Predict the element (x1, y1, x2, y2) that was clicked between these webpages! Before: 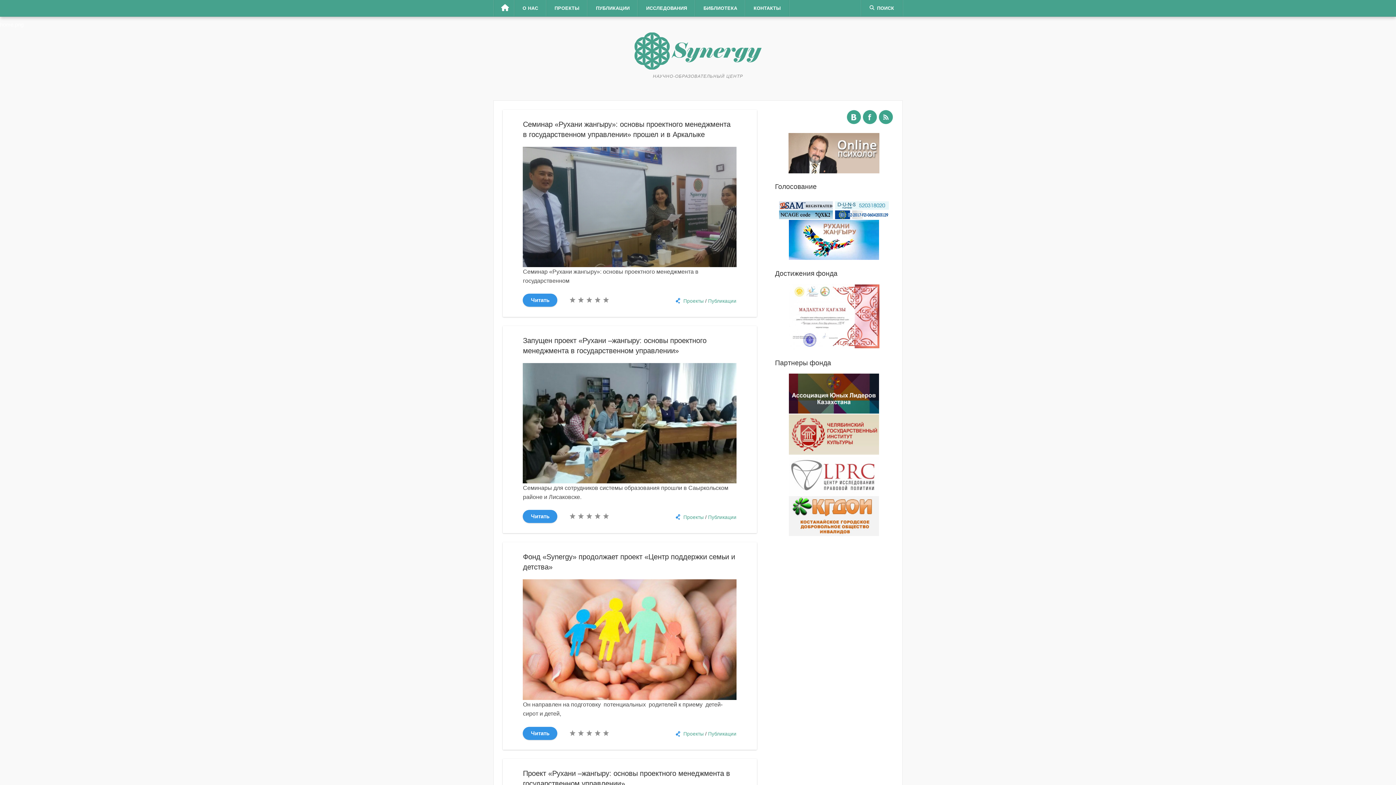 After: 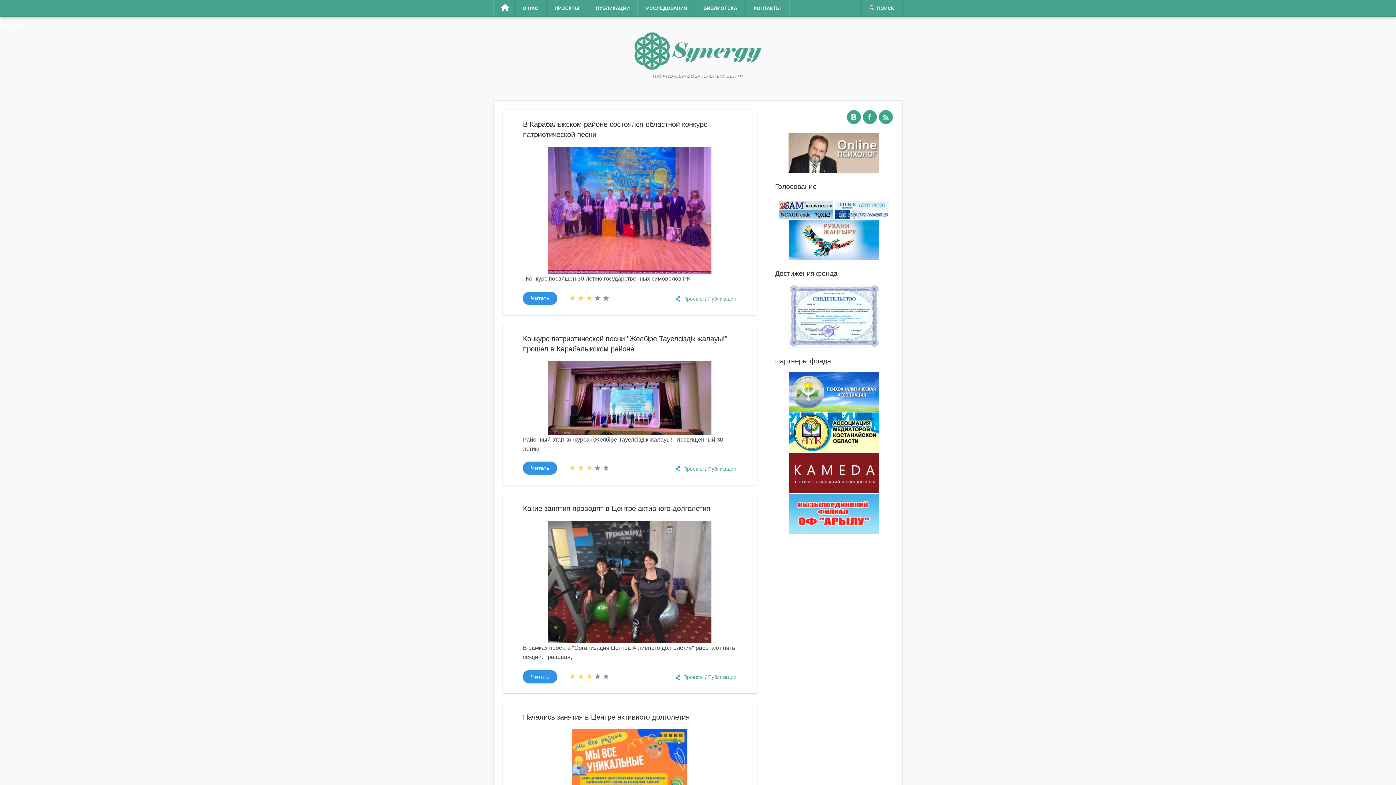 Action: bbox: (546, 0, 587, 16) label: ПРОЕКТЫ